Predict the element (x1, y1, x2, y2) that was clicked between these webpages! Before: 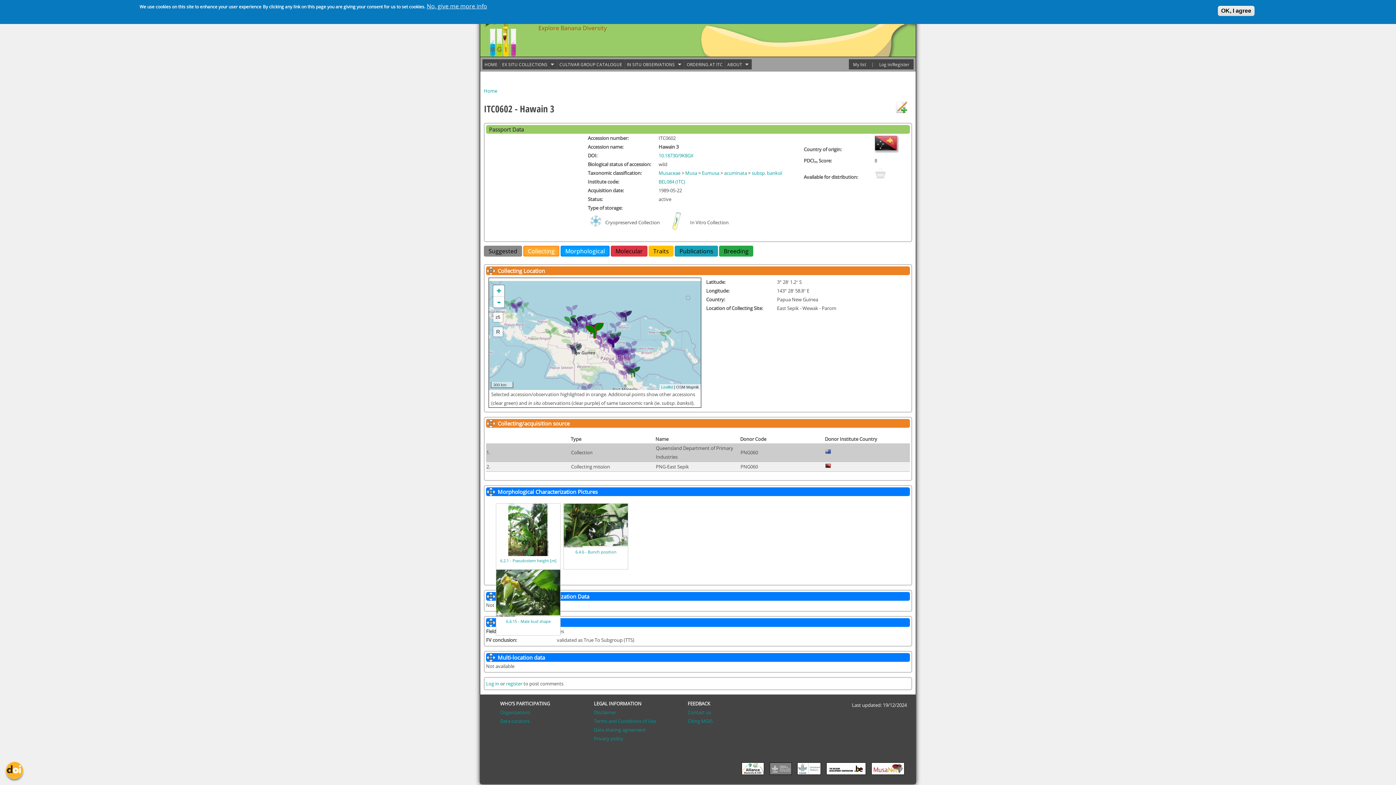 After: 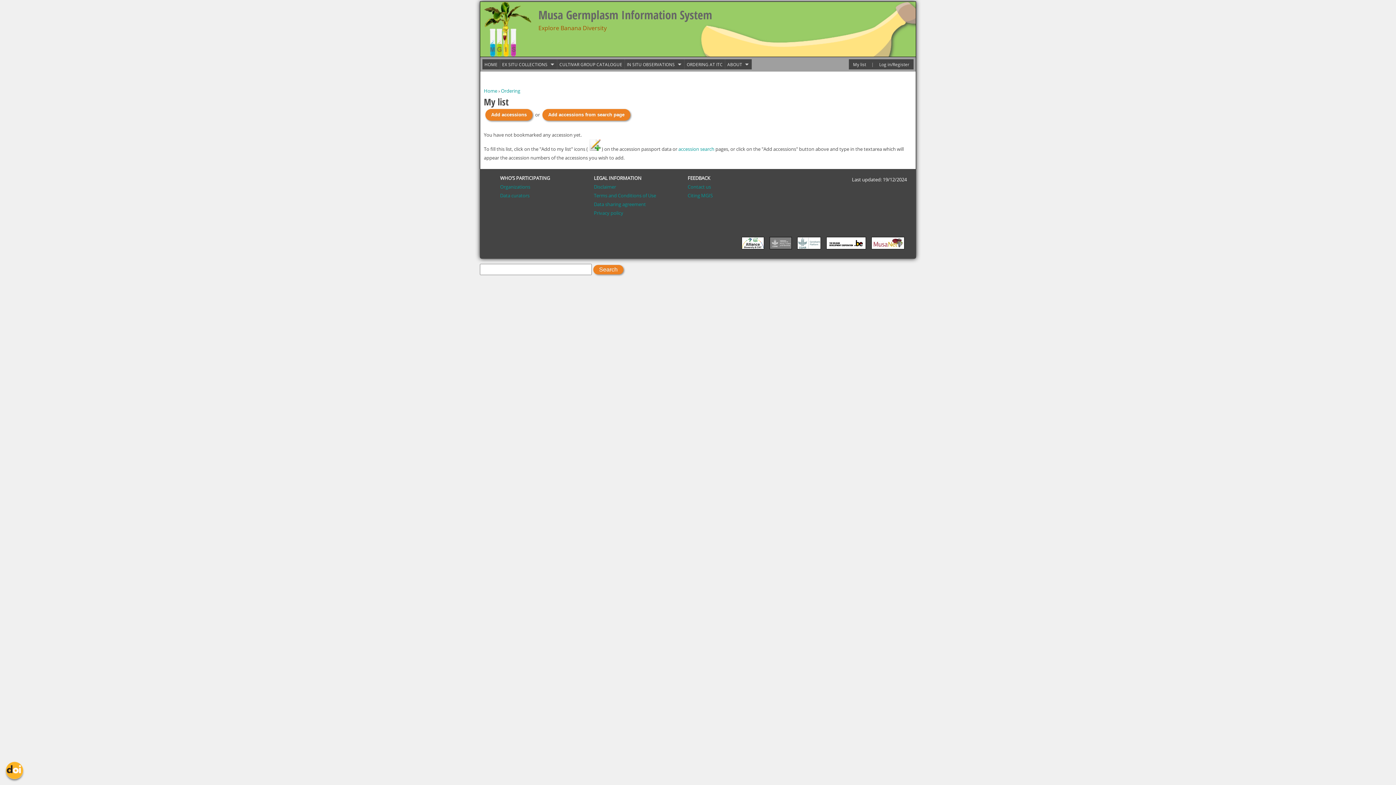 Action: label: My list bbox: (849, 59, 870, 69)